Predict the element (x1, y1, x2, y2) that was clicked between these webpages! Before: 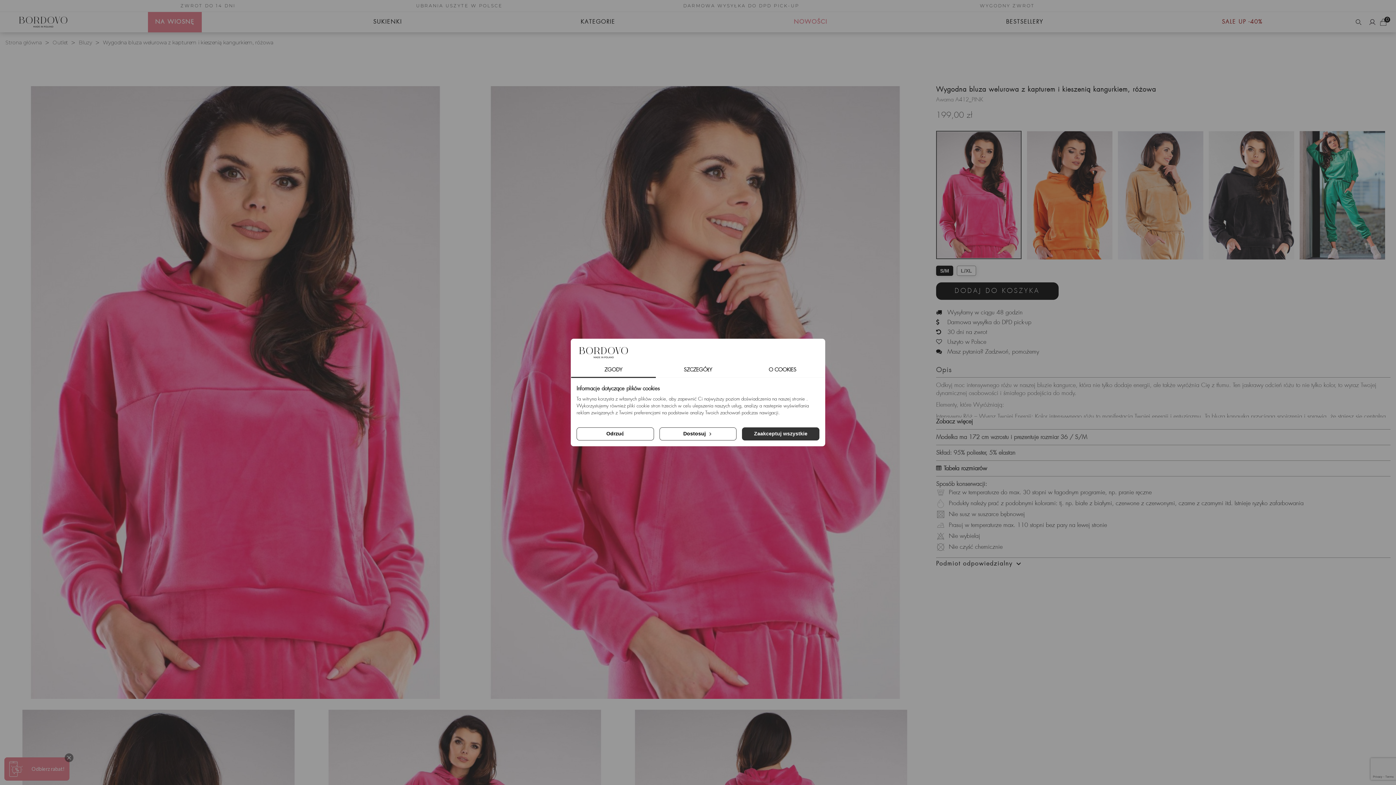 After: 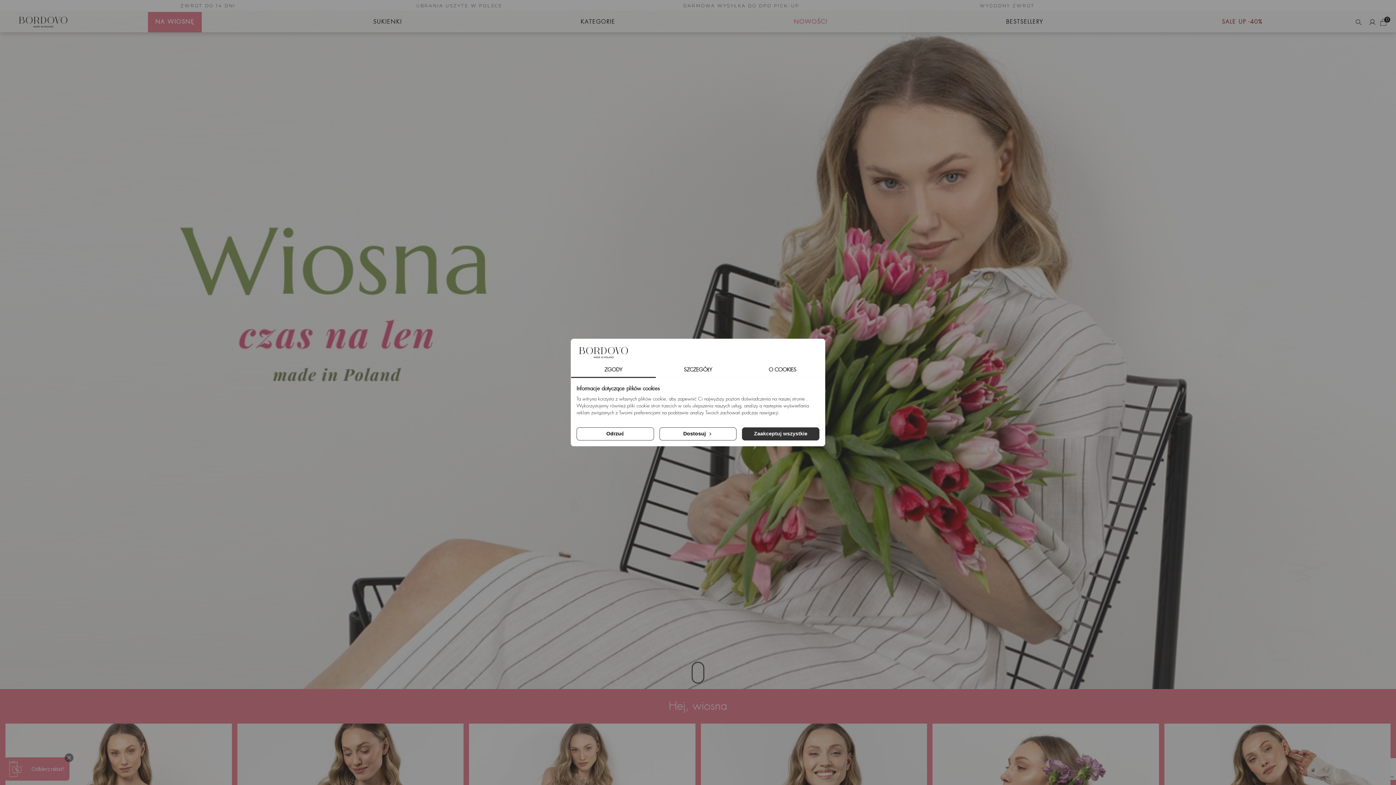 Action: label: Strona główna  bbox: (5, 39, 43, 45)